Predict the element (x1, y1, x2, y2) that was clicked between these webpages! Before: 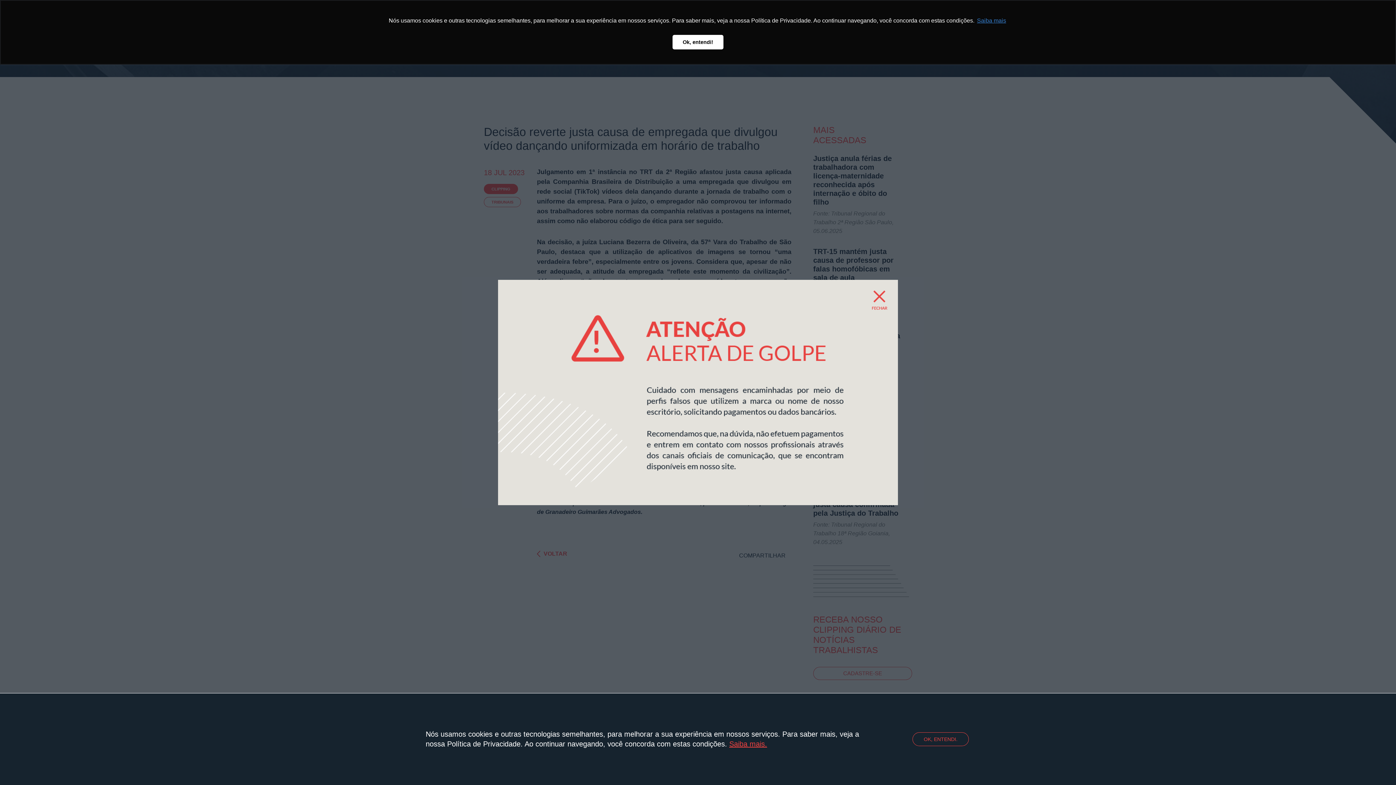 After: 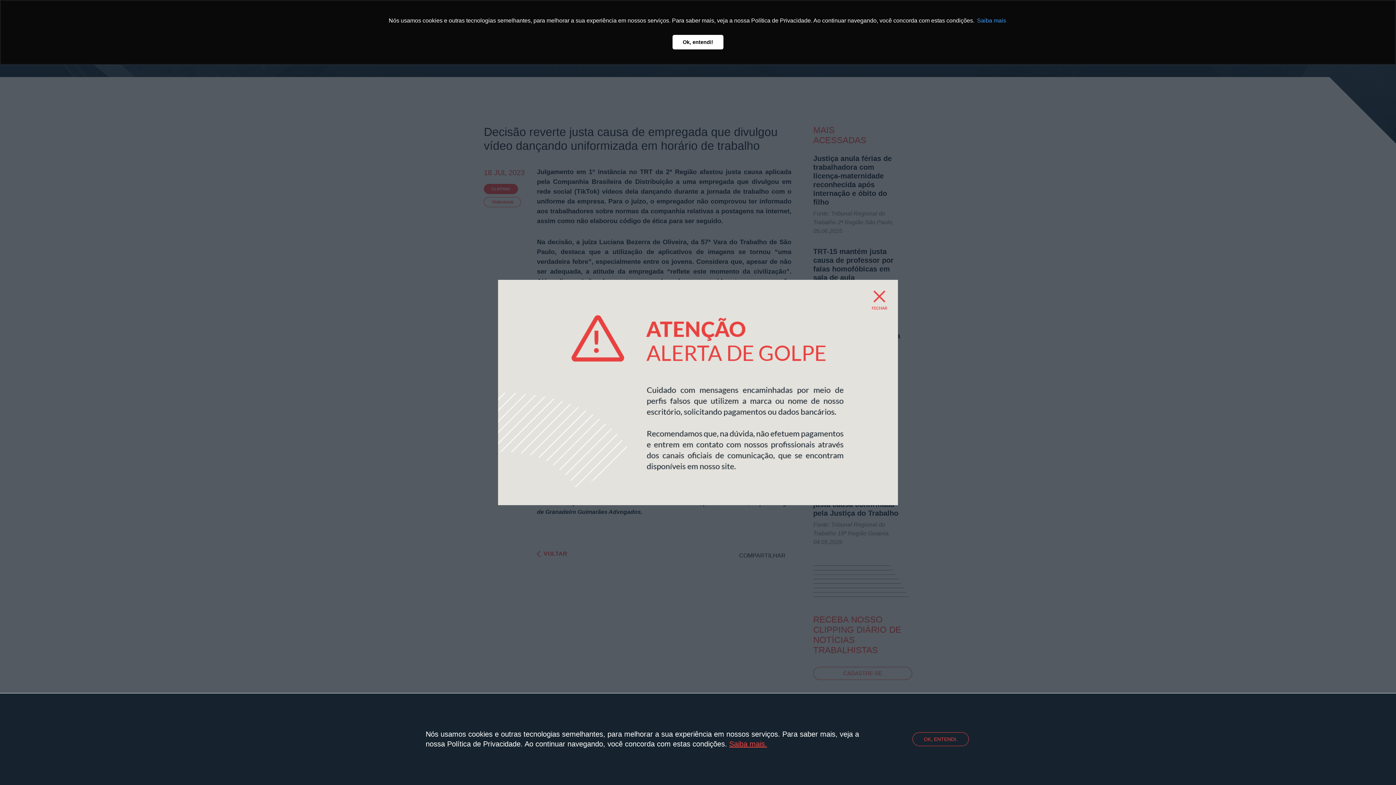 Action: label: learn more about cookies bbox: (976, 15, 1007, 26)